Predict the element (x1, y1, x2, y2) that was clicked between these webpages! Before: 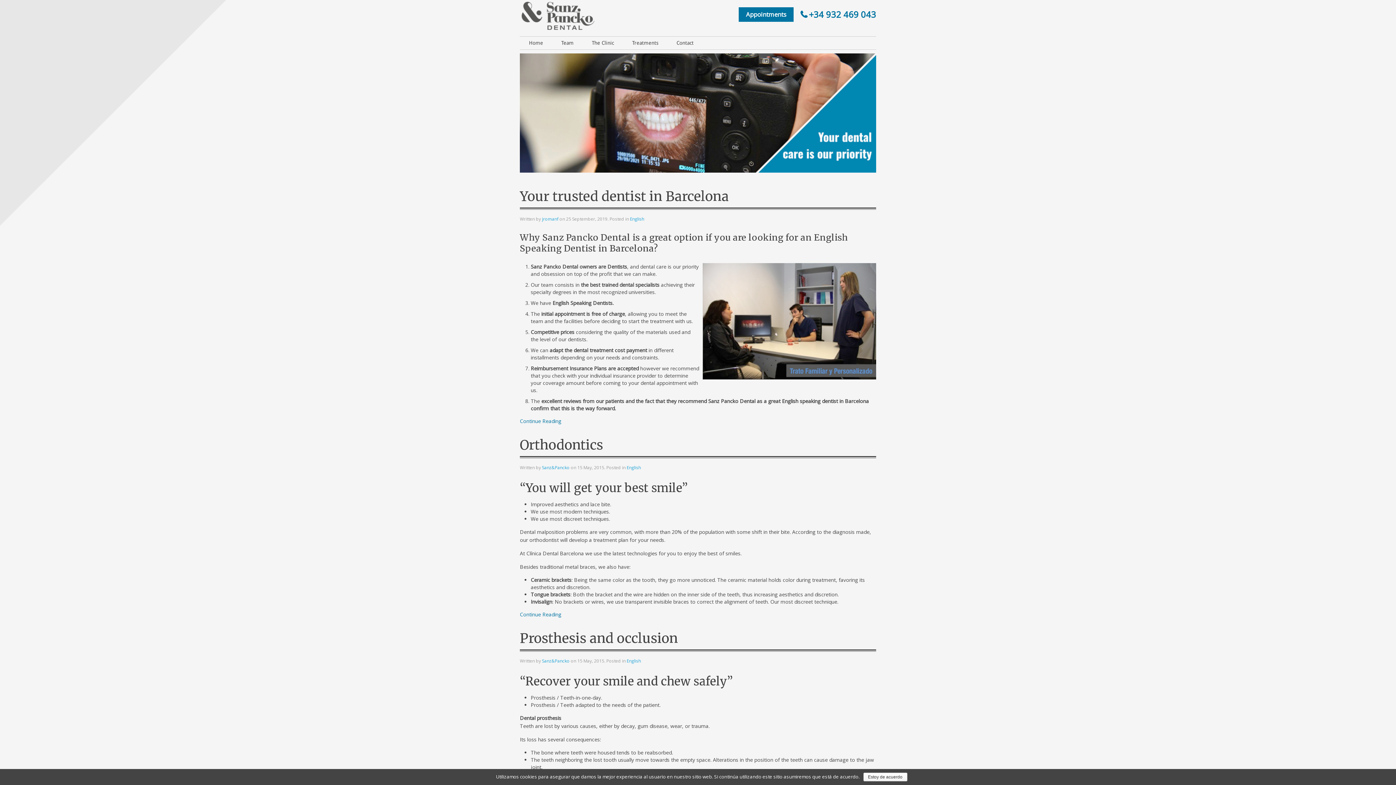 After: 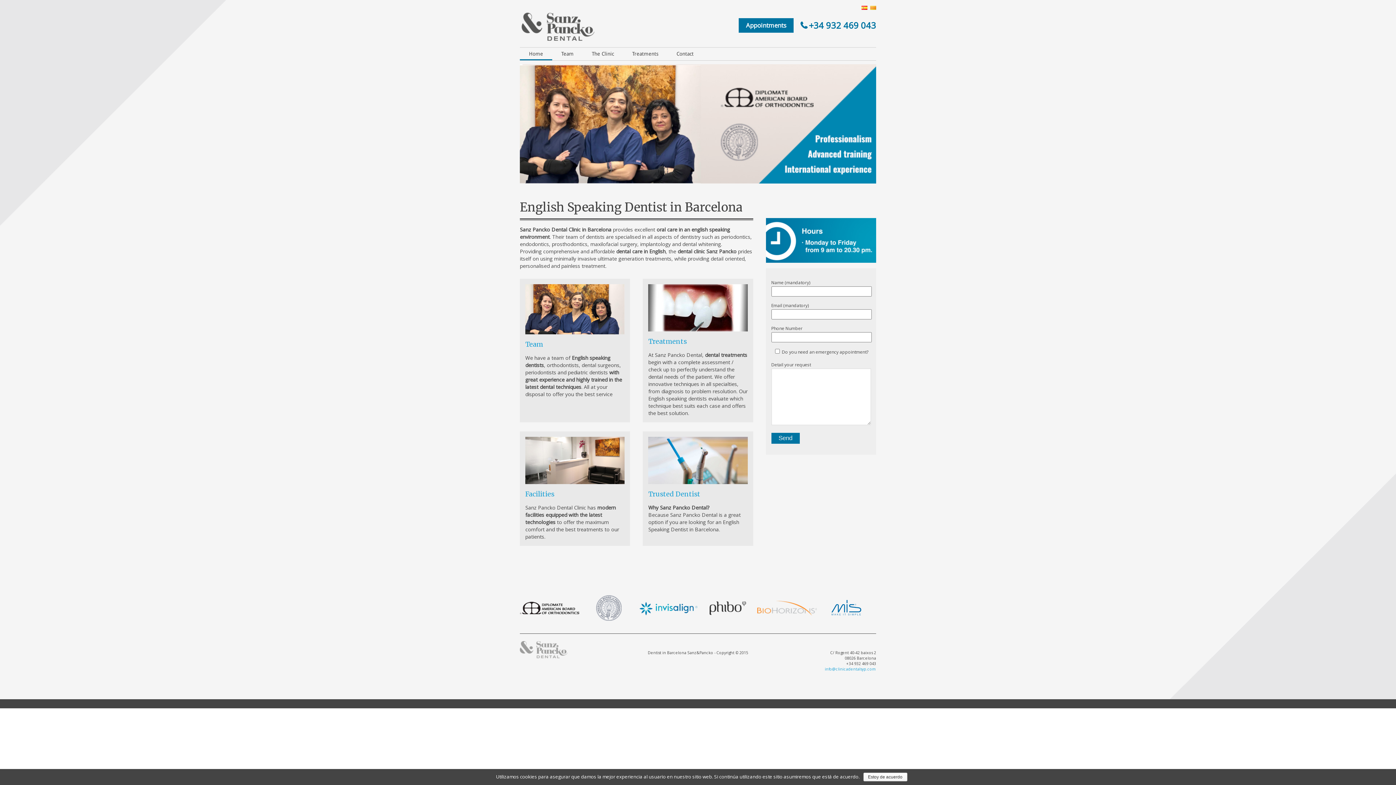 Action: bbox: (520, 36, 552, 49) label: Home